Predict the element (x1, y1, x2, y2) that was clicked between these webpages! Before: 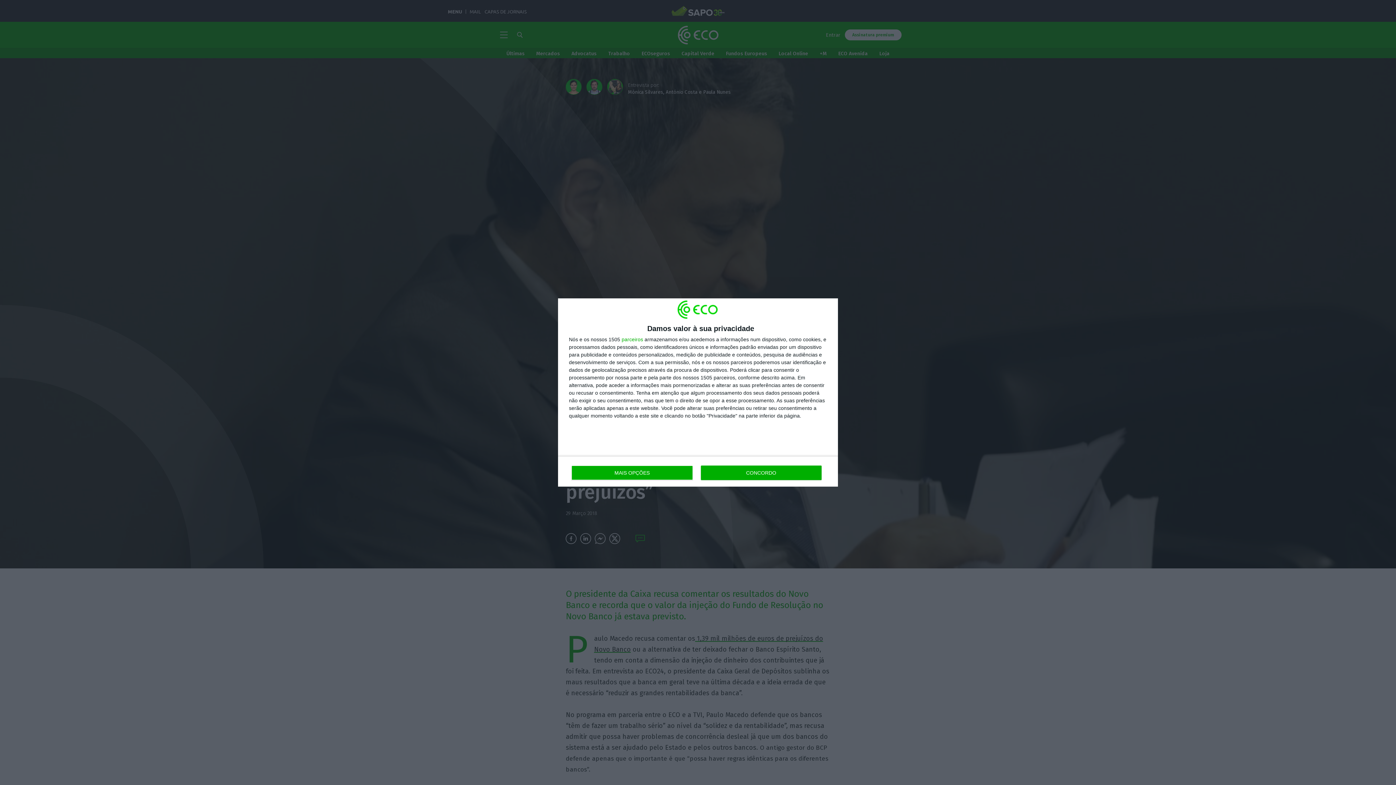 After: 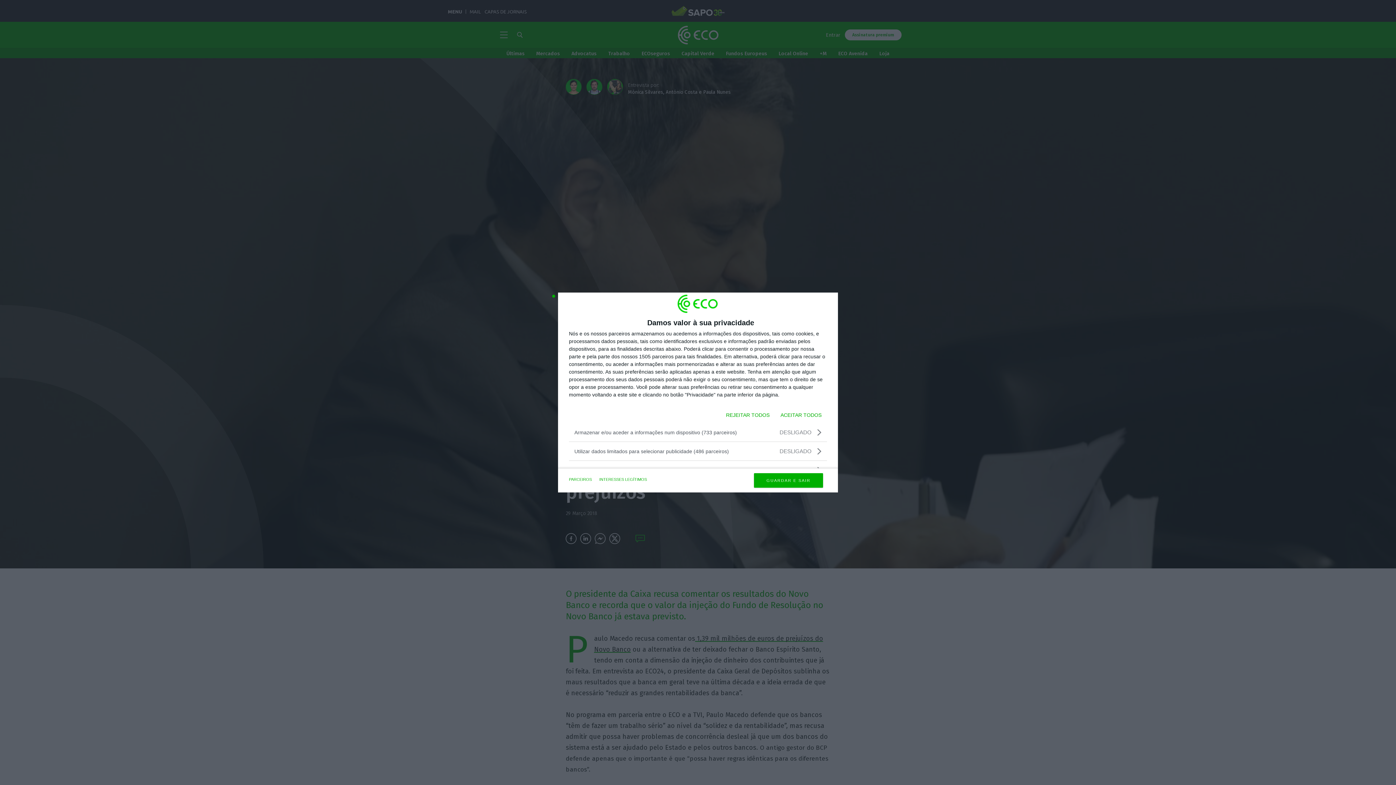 Action: bbox: (571, 465, 692, 480) label: MAIS OPÇÕES